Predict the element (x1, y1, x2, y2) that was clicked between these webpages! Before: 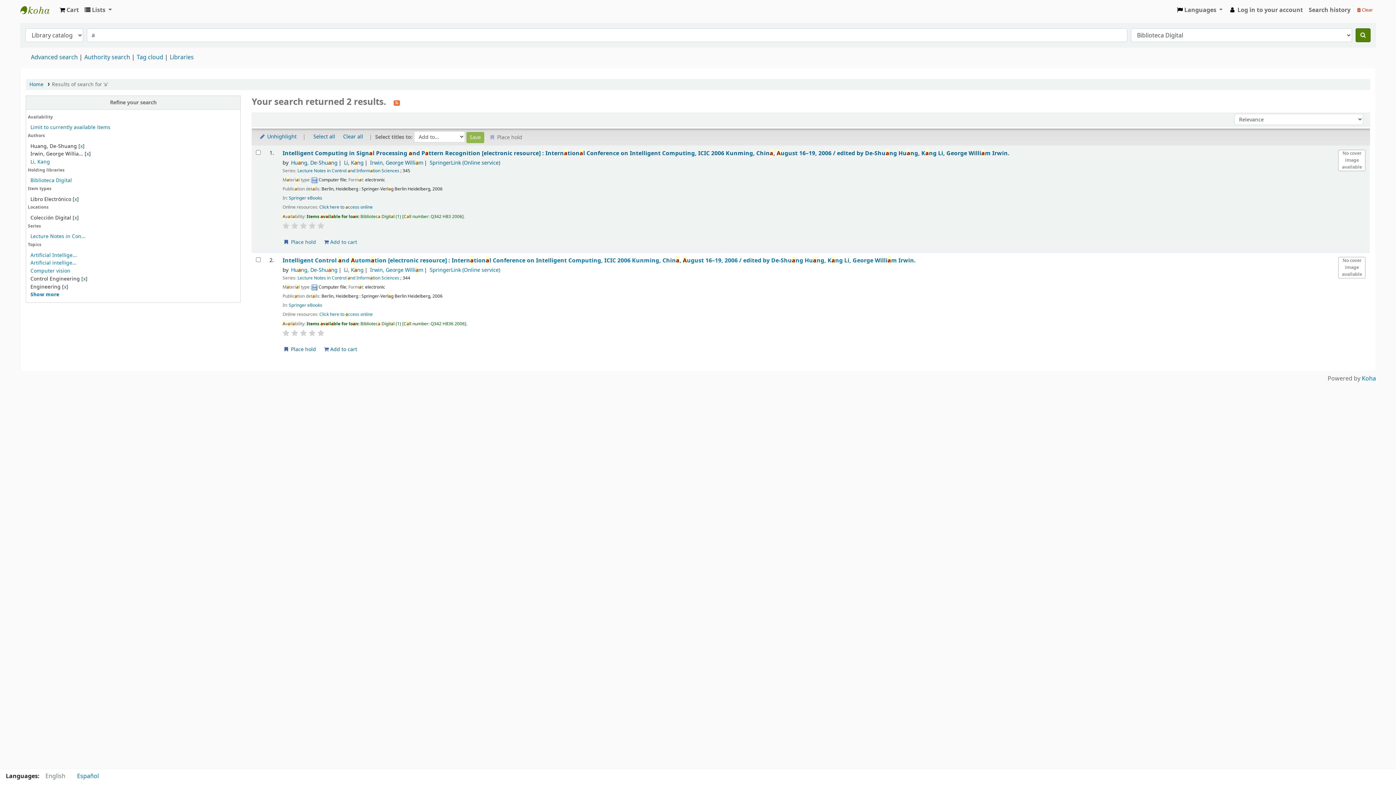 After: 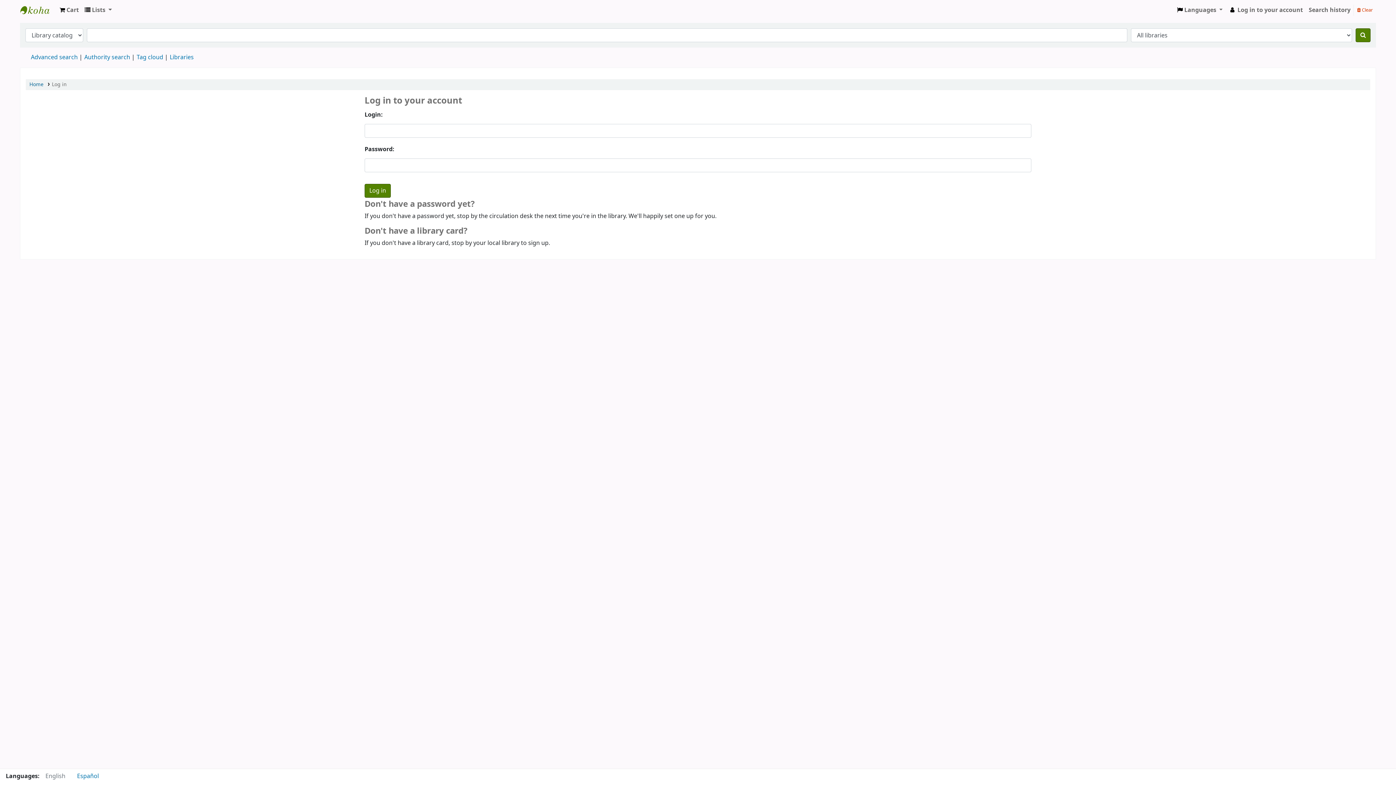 Action: label:  Place hold bbox: (282, 236, 319, 247)